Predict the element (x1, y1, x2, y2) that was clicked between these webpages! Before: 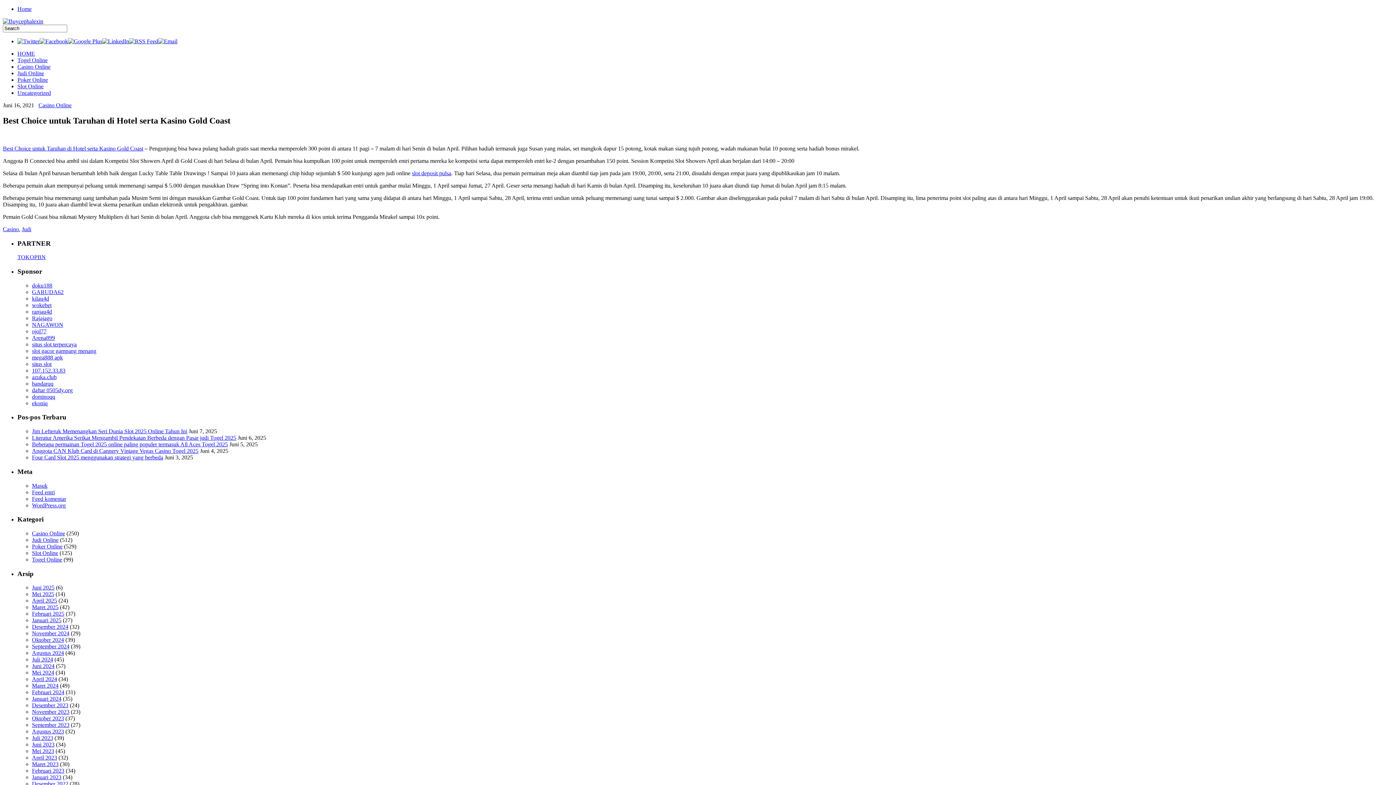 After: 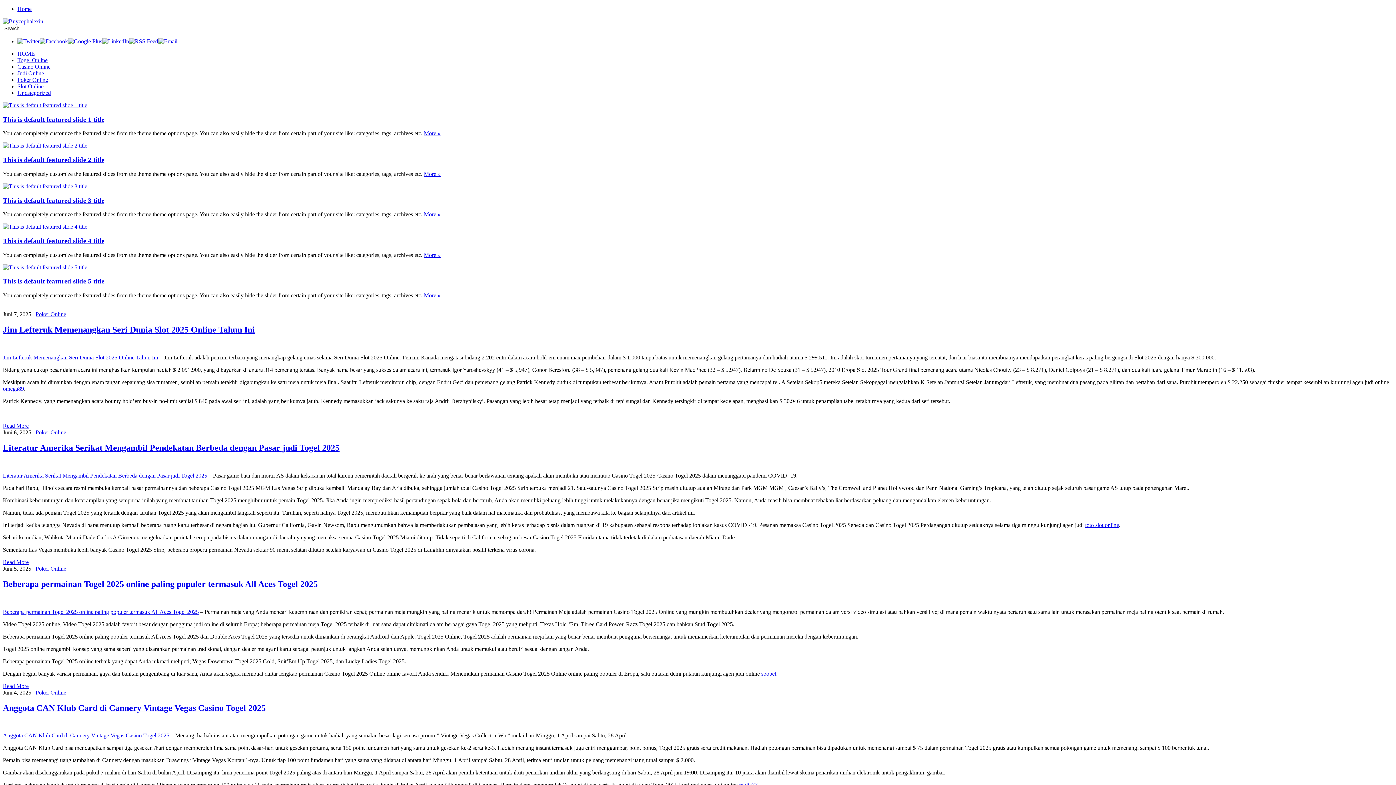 Action: bbox: (2, 18, 43, 24)